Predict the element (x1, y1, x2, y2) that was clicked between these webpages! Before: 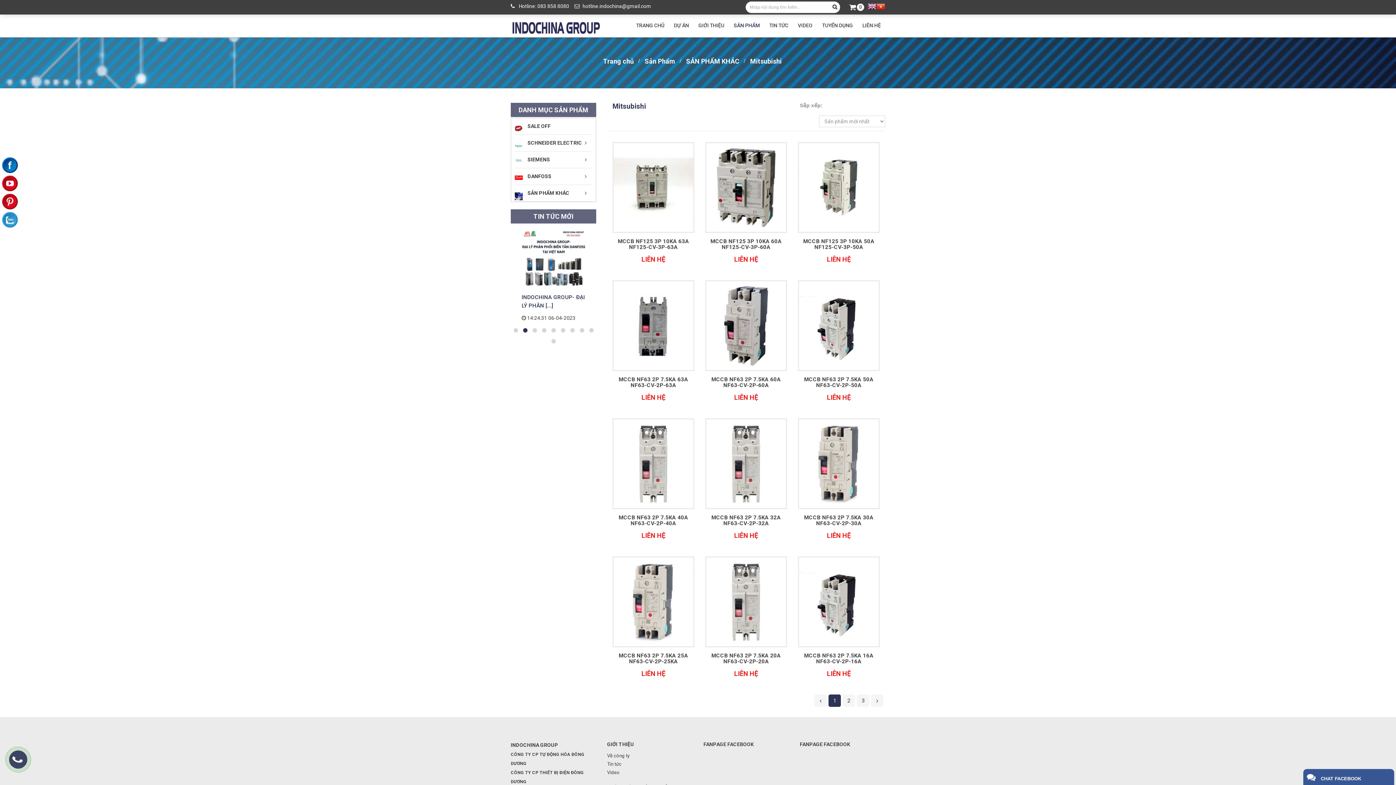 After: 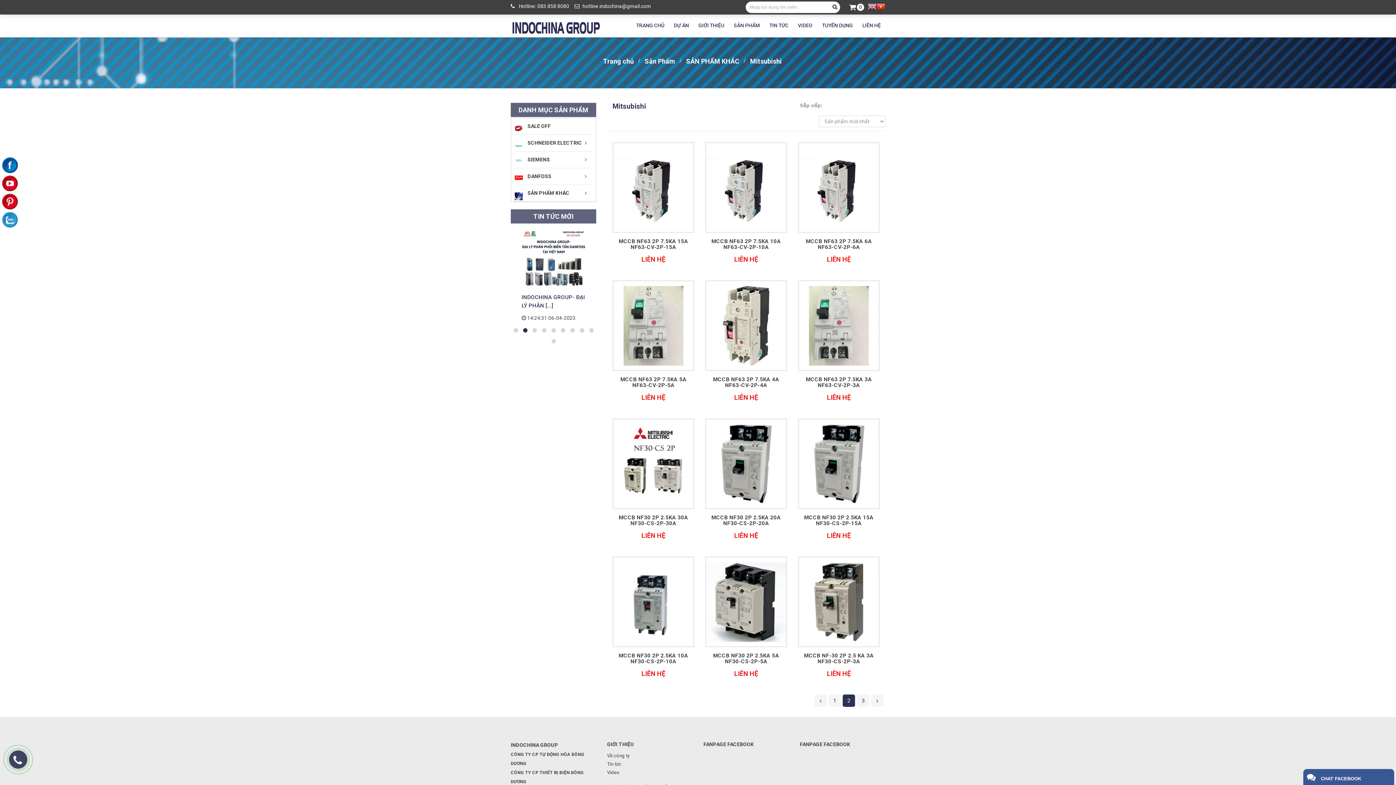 Action: bbox: (871, 694, 883, 707)